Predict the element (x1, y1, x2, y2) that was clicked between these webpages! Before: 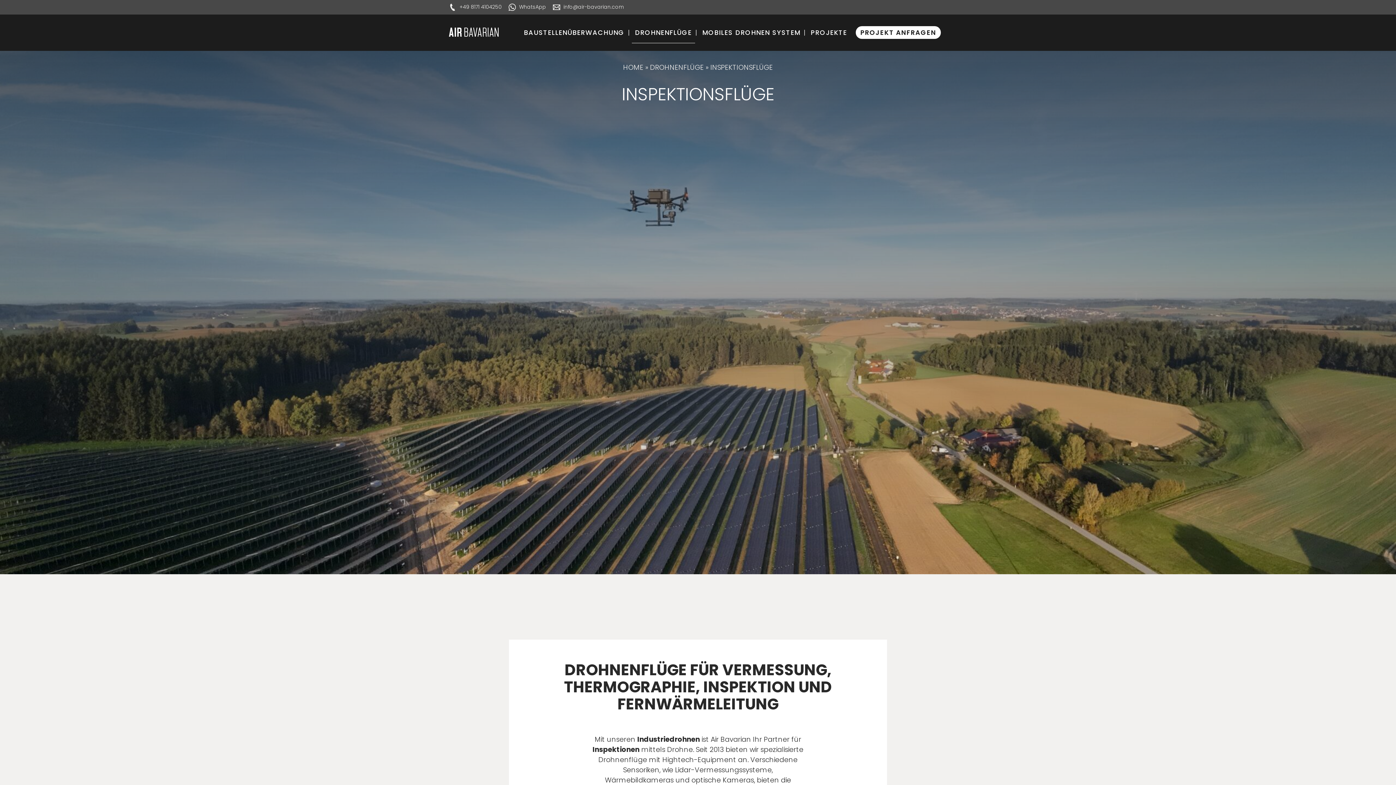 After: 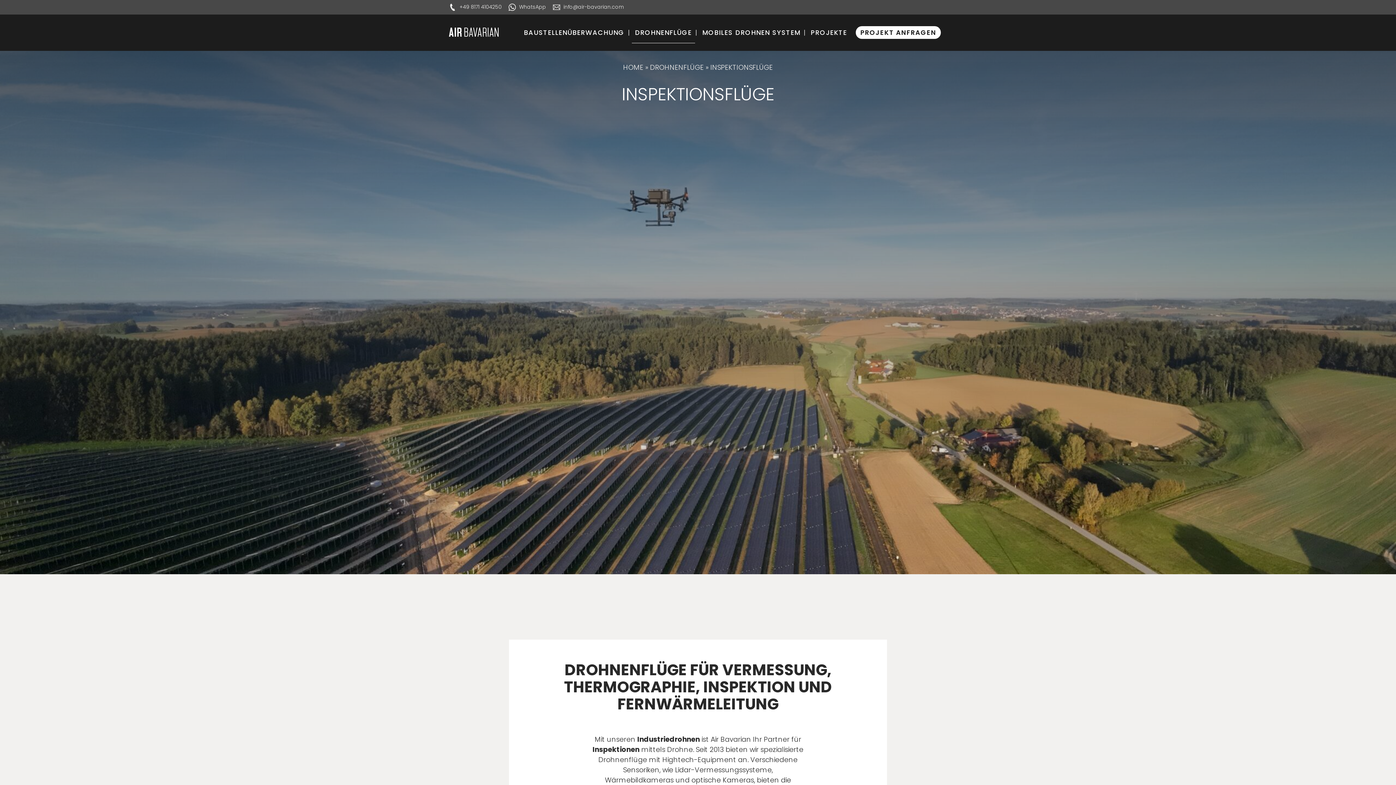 Action: label:  info@air-bavarian.com bbox: (553, 3, 624, 10)